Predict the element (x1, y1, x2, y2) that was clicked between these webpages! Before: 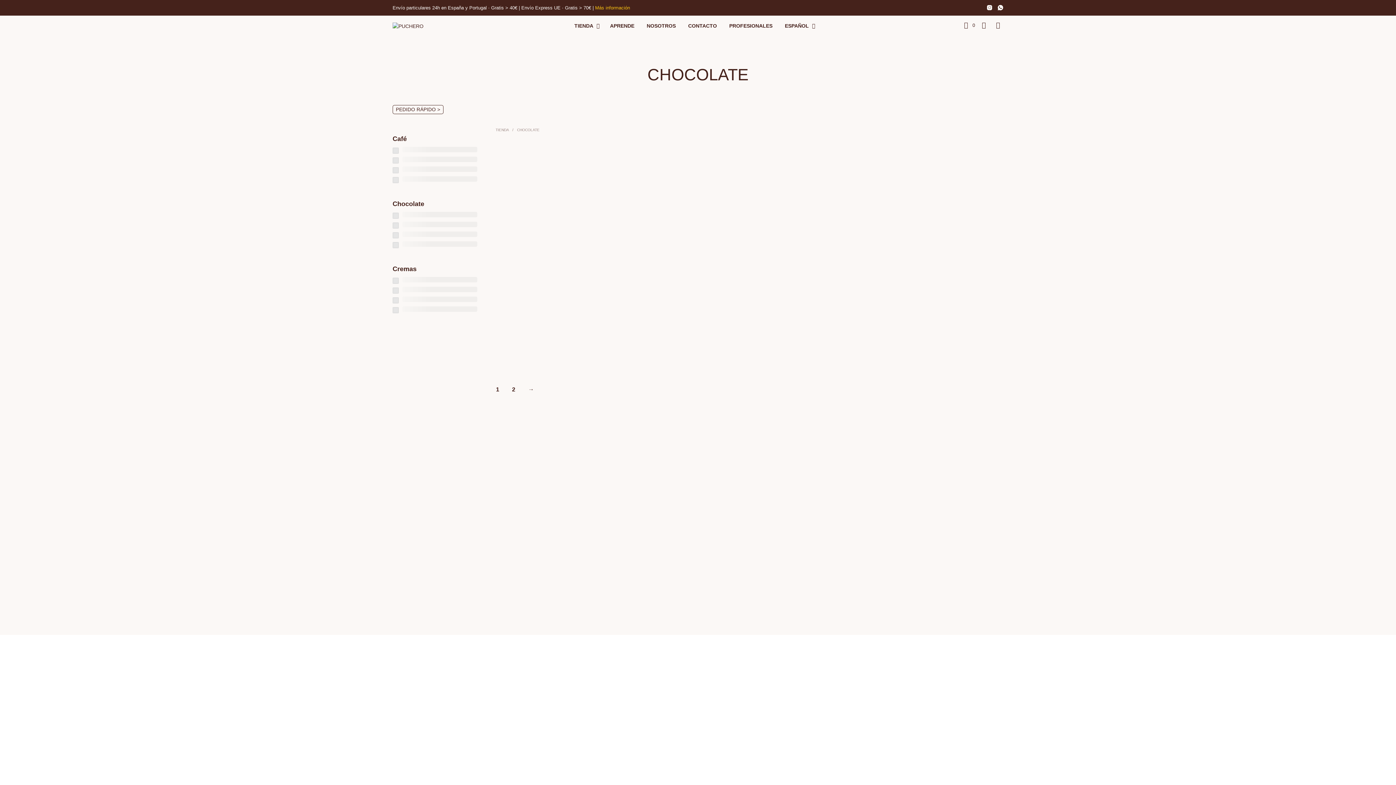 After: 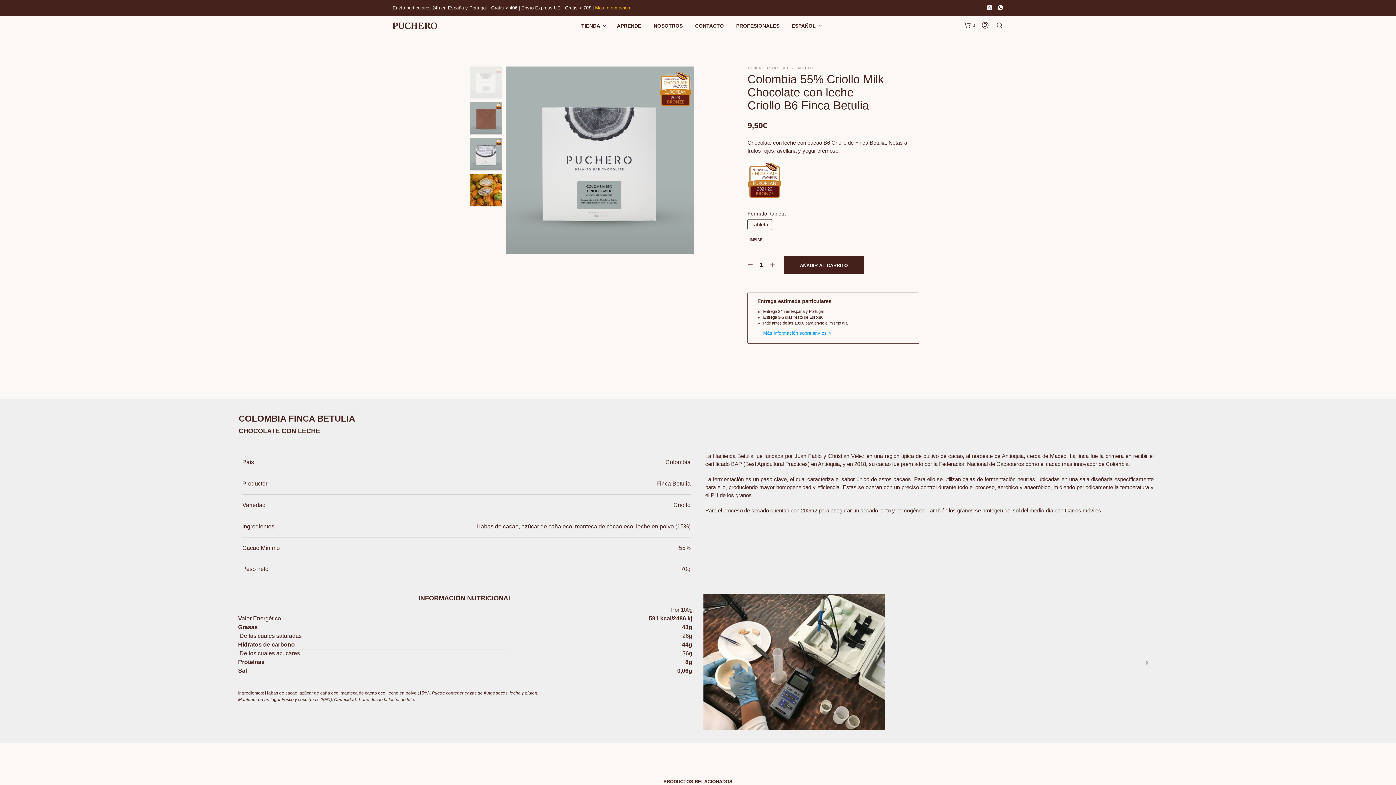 Action: label: Colombia 55% Criollo Milk
Chocolate con leche
Criollo B6 Finca Betulia bbox: (760, 242, 809, 260)